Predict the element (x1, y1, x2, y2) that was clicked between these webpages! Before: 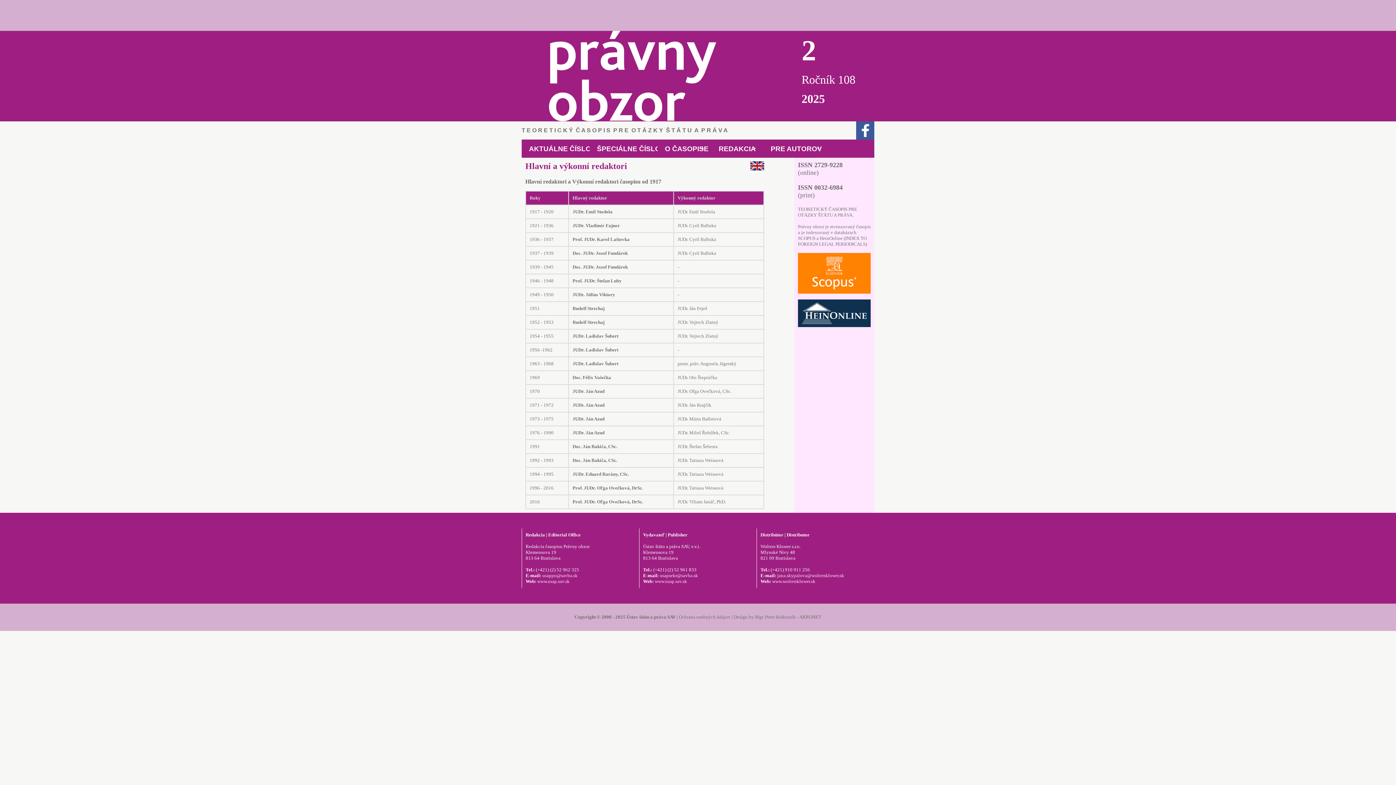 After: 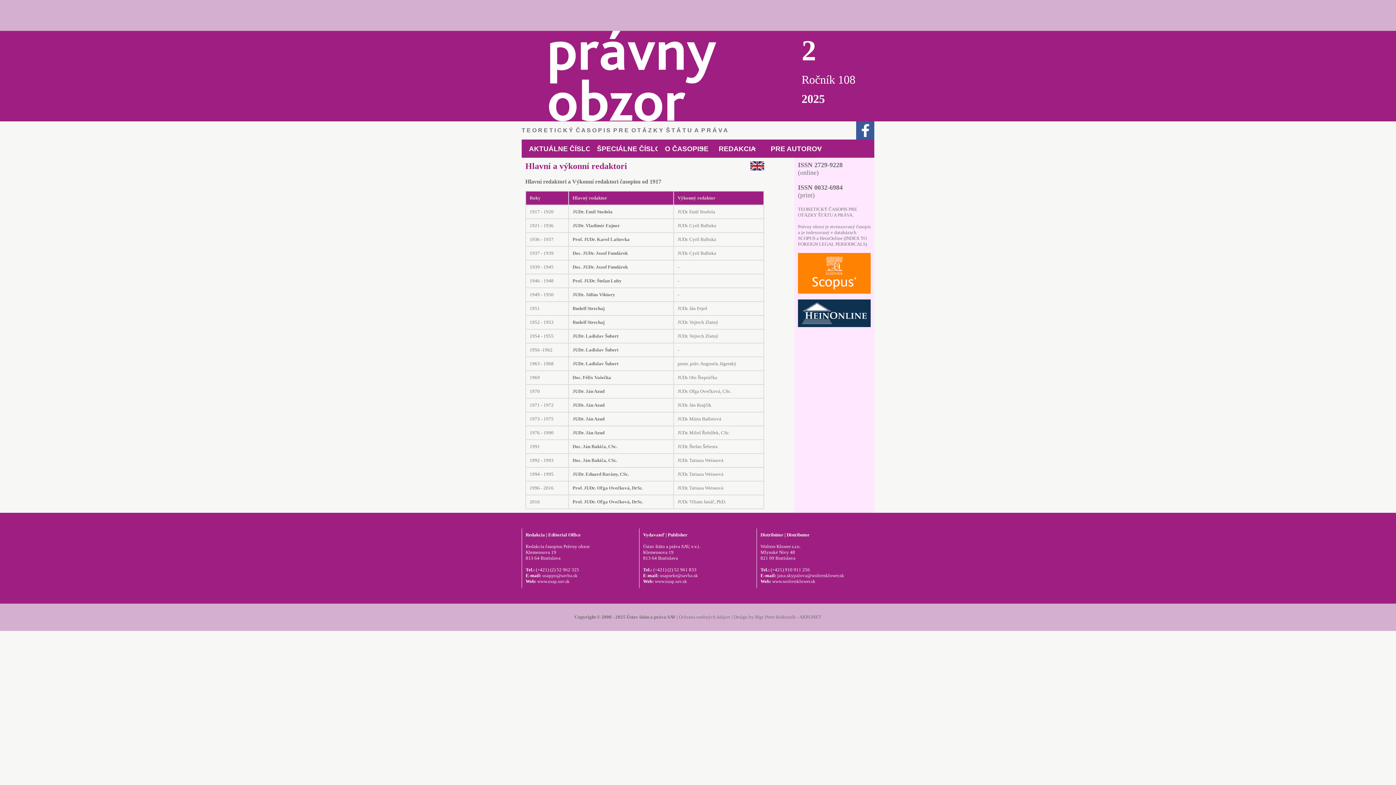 Action: label: usappo@savba.sk bbox: (542, 573, 577, 578)